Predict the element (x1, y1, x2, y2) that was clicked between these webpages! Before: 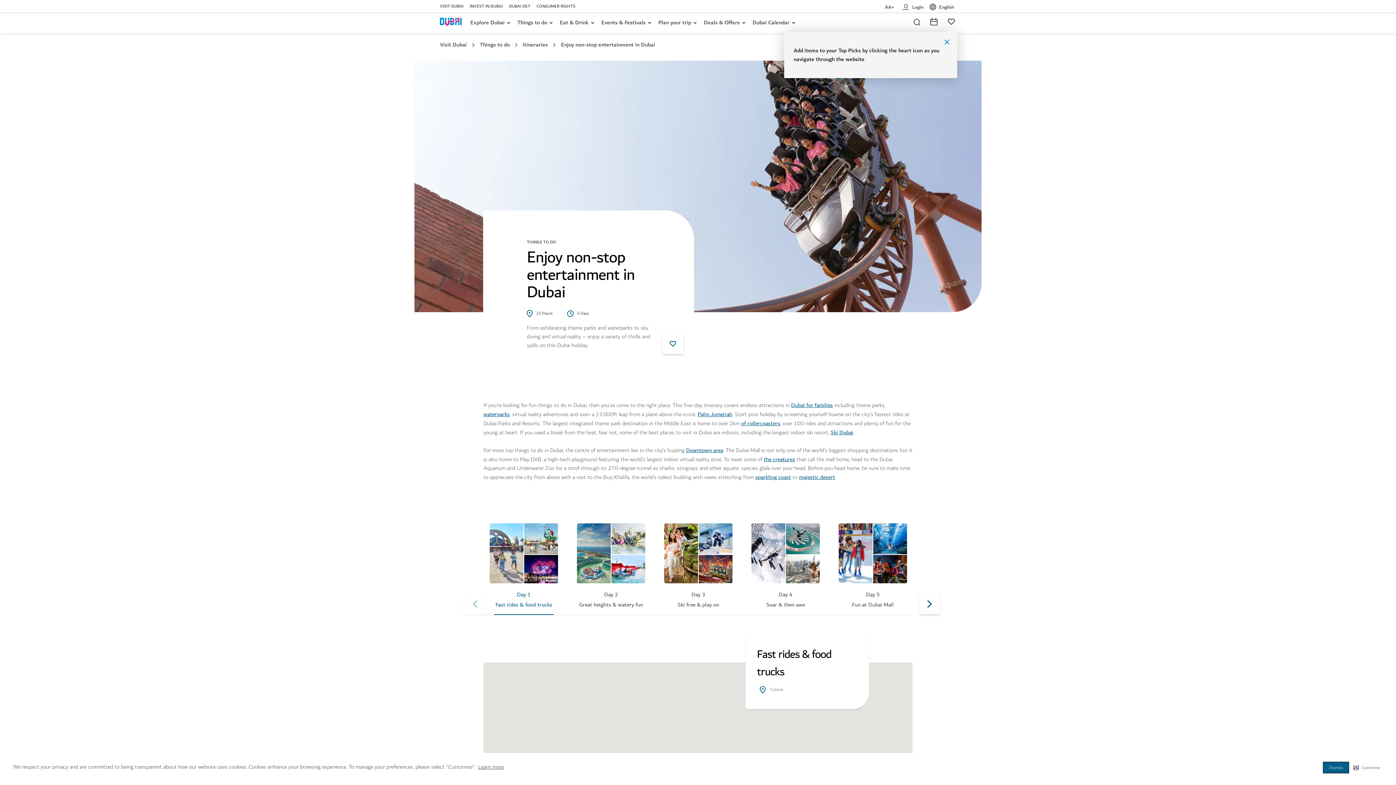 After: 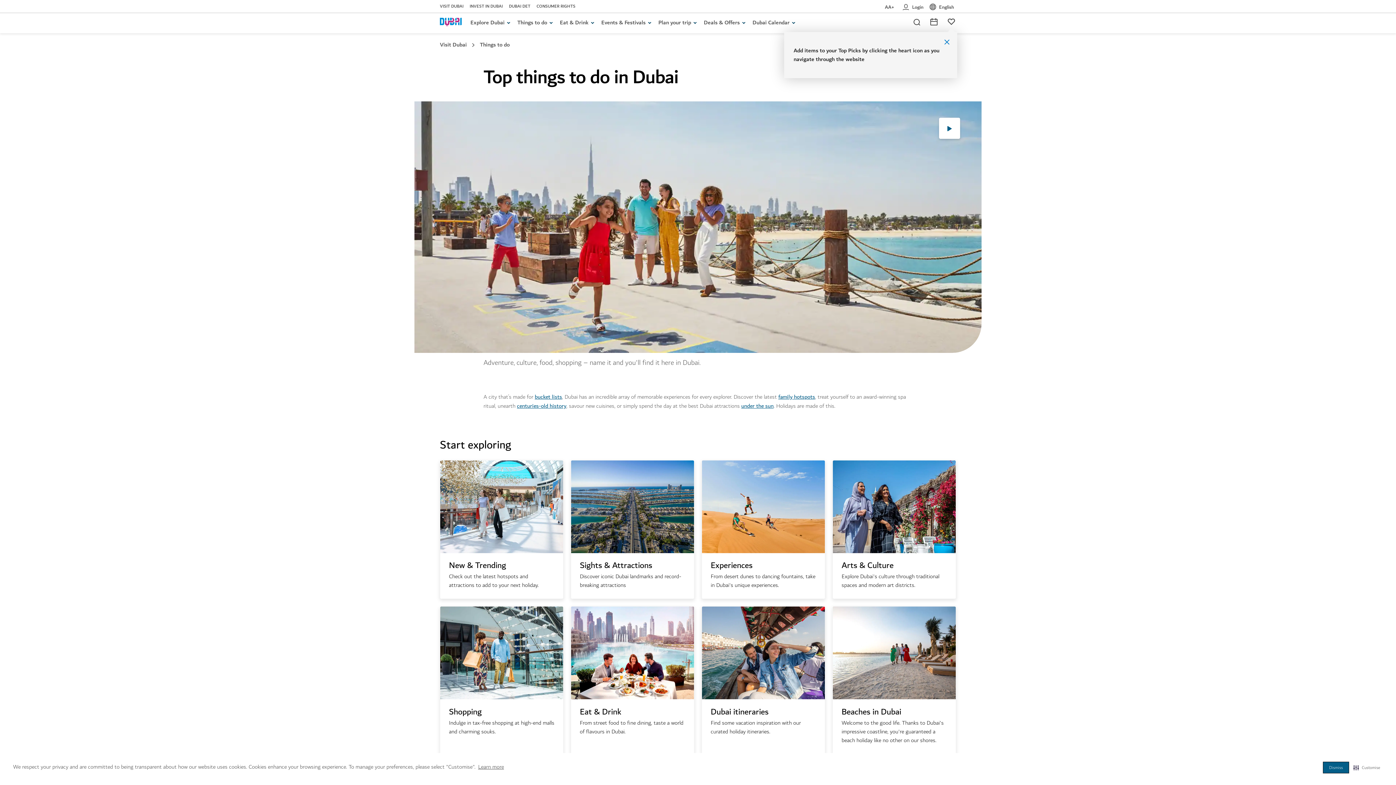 Action: bbox: (517, 18, 554, 26) label: Things to do